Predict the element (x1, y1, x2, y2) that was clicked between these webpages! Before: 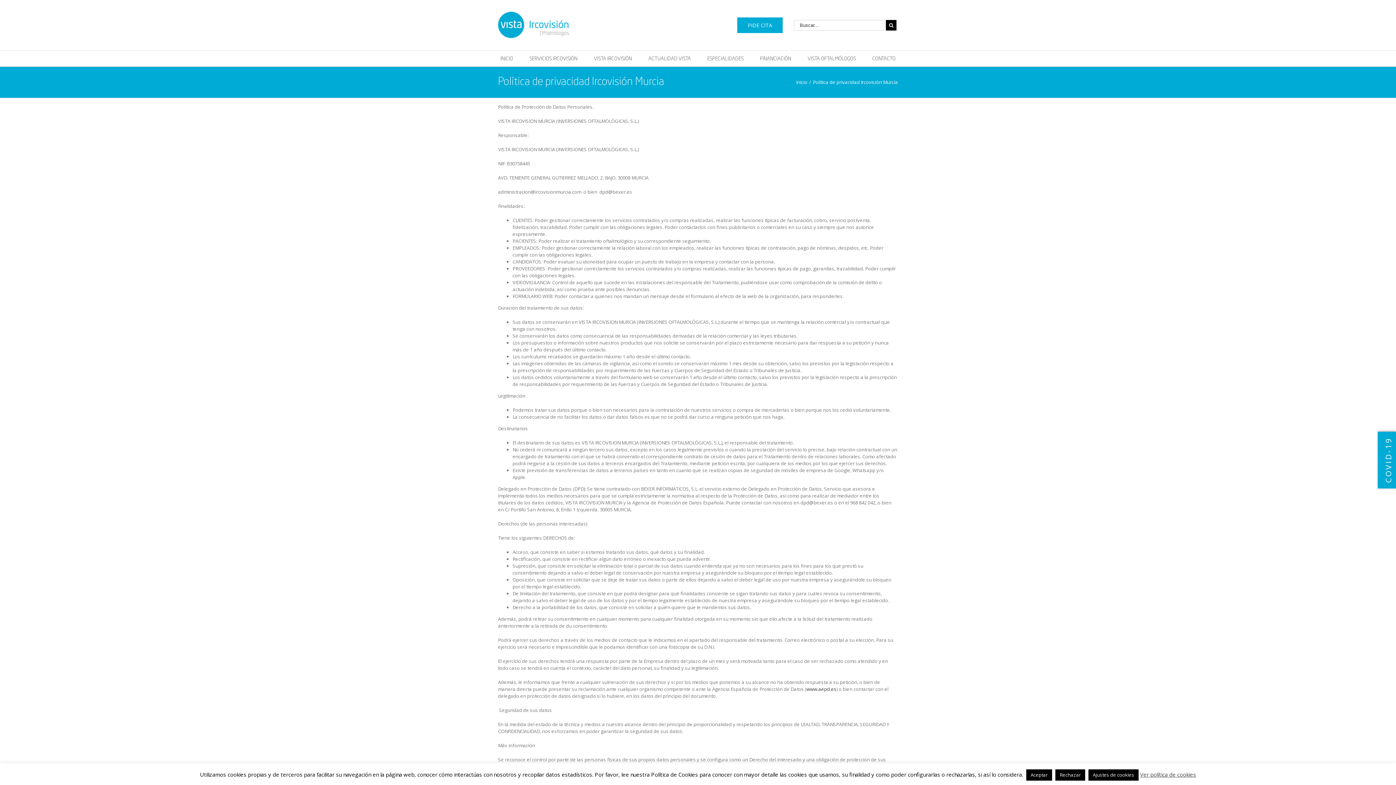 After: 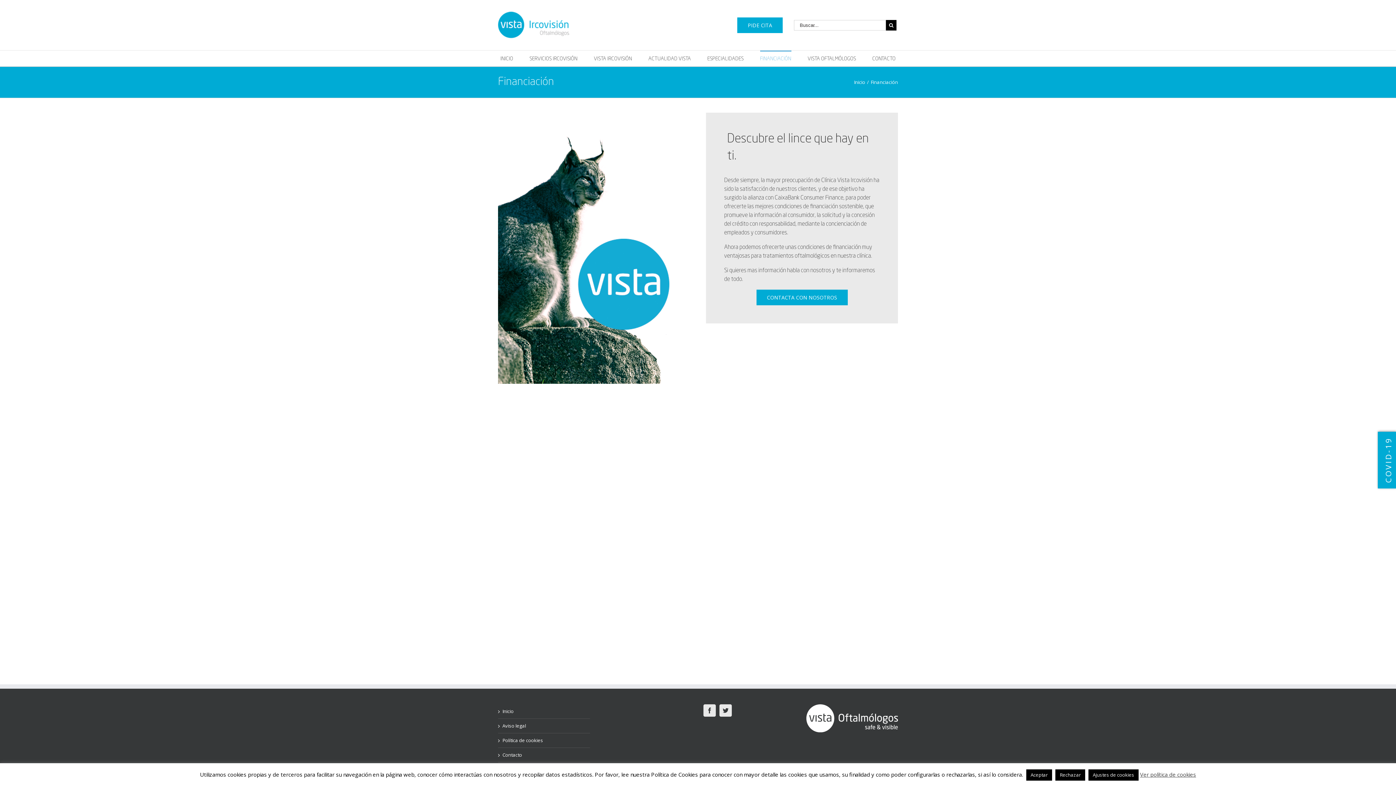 Action: bbox: (760, 50, 791, 66) label: FINANCIACIÓN